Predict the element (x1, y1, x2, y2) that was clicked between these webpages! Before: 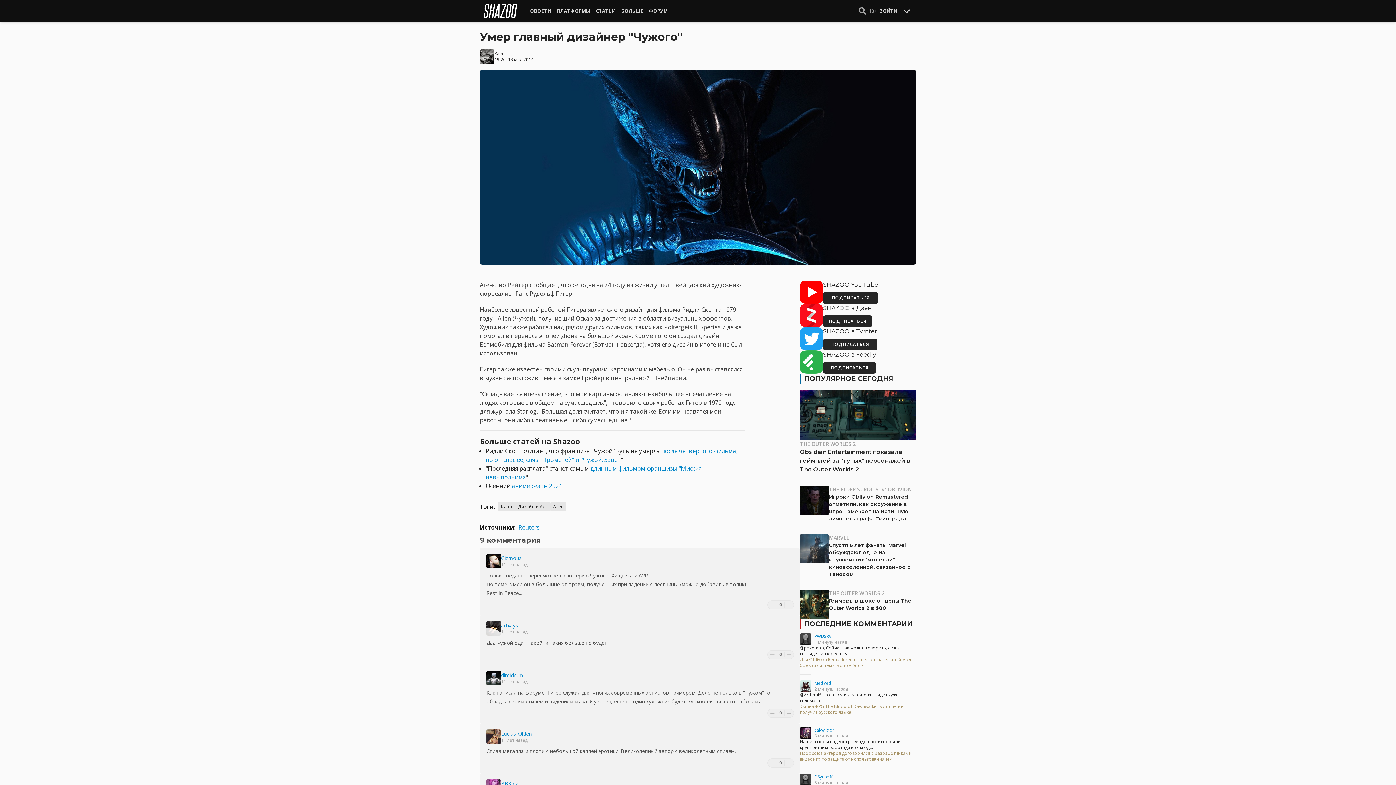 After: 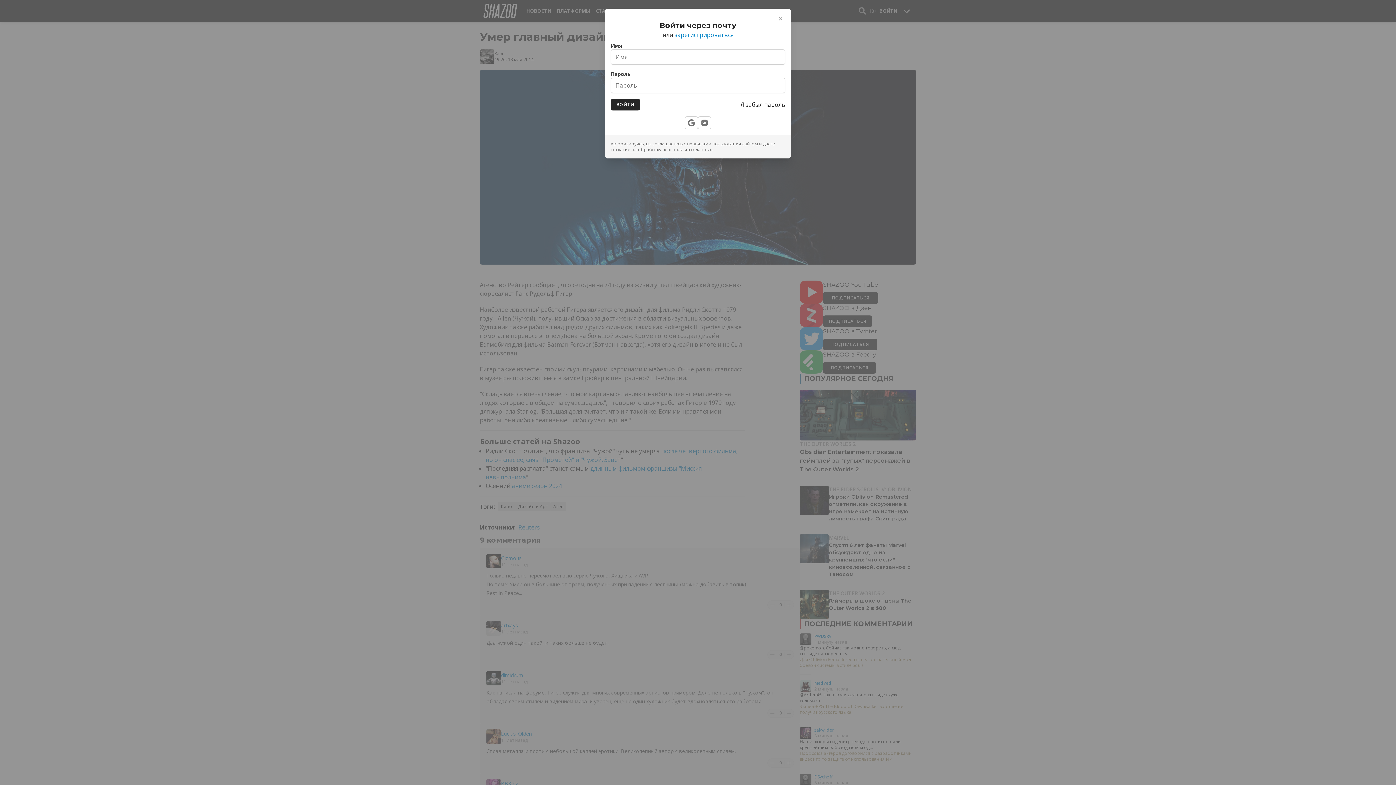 Action: bbox: (784, 759, 793, 766)